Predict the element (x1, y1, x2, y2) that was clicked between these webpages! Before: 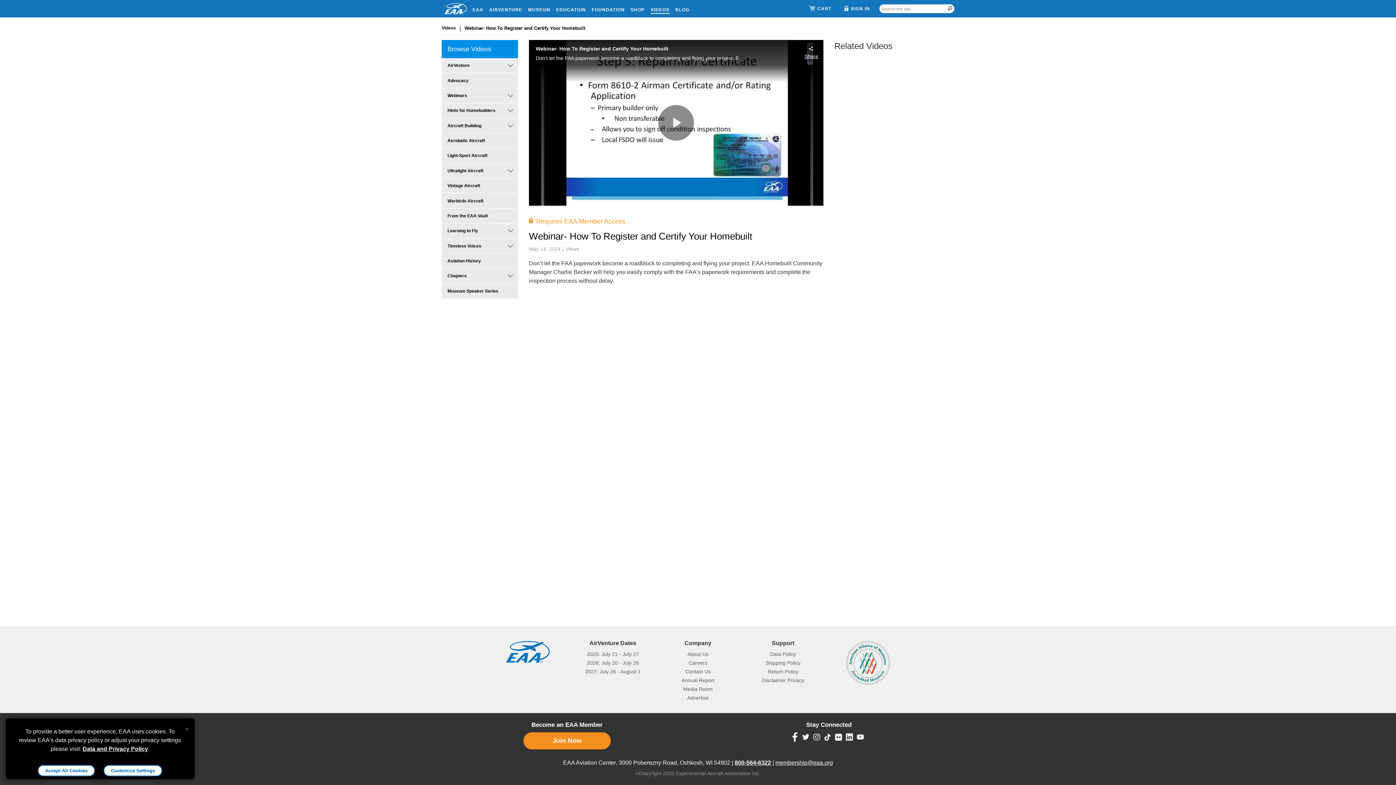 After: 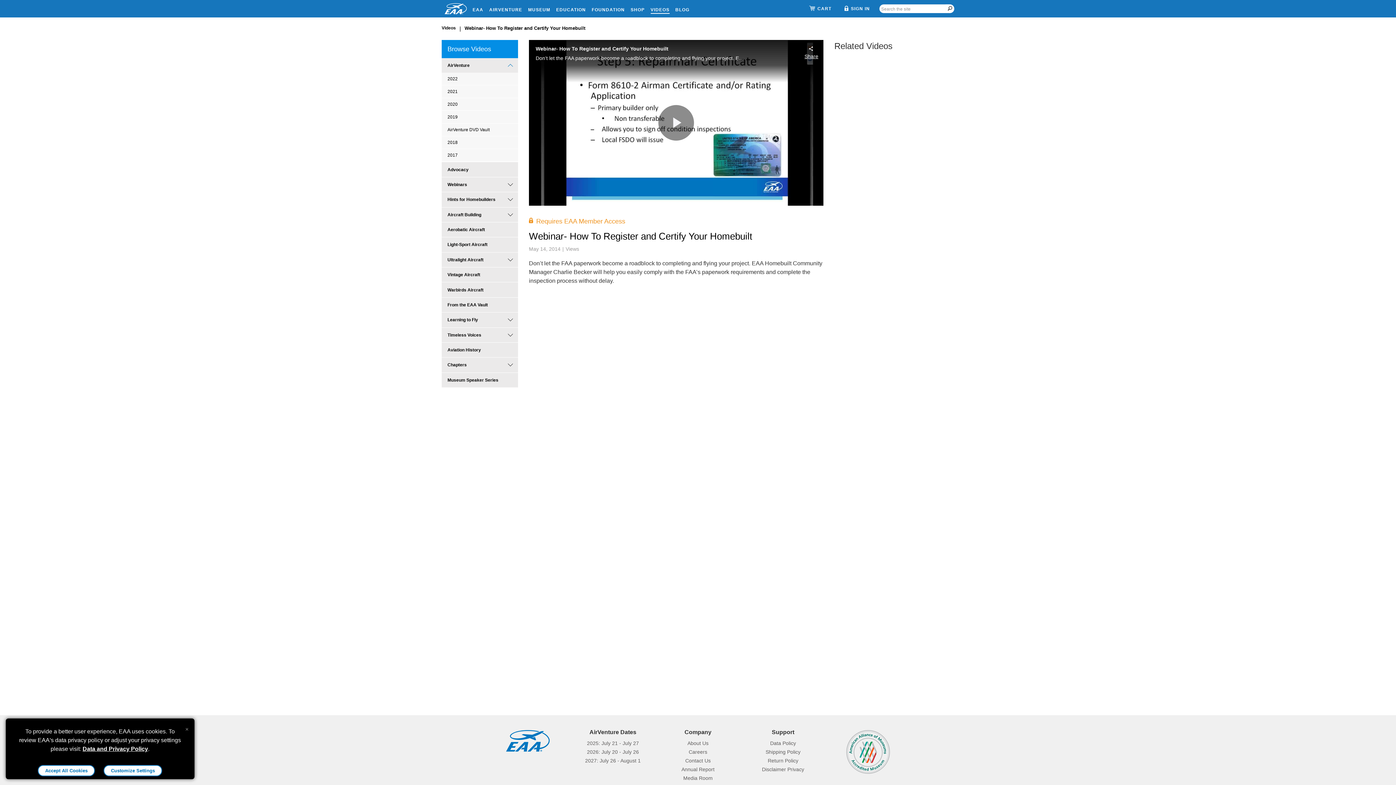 Action: bbox: (503, 58, 518, 72)